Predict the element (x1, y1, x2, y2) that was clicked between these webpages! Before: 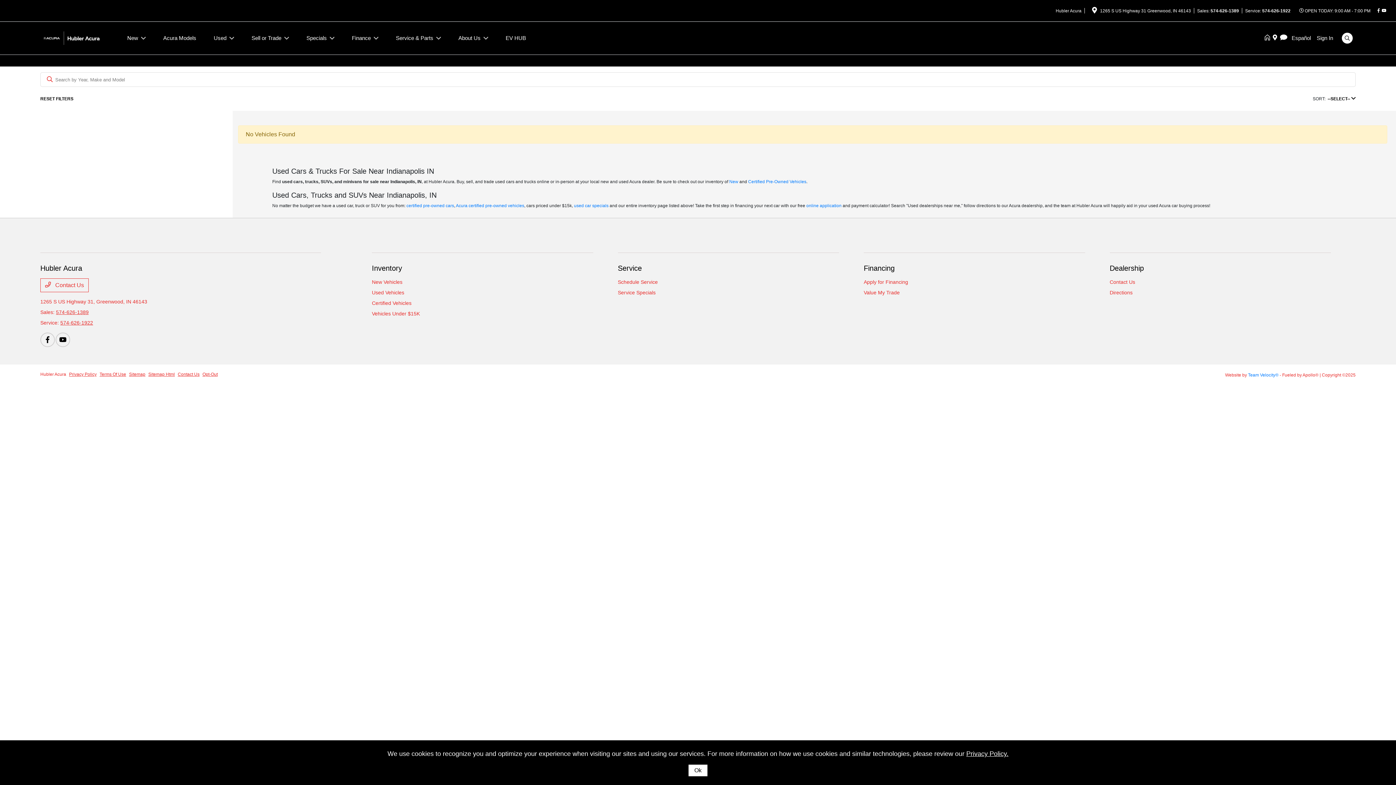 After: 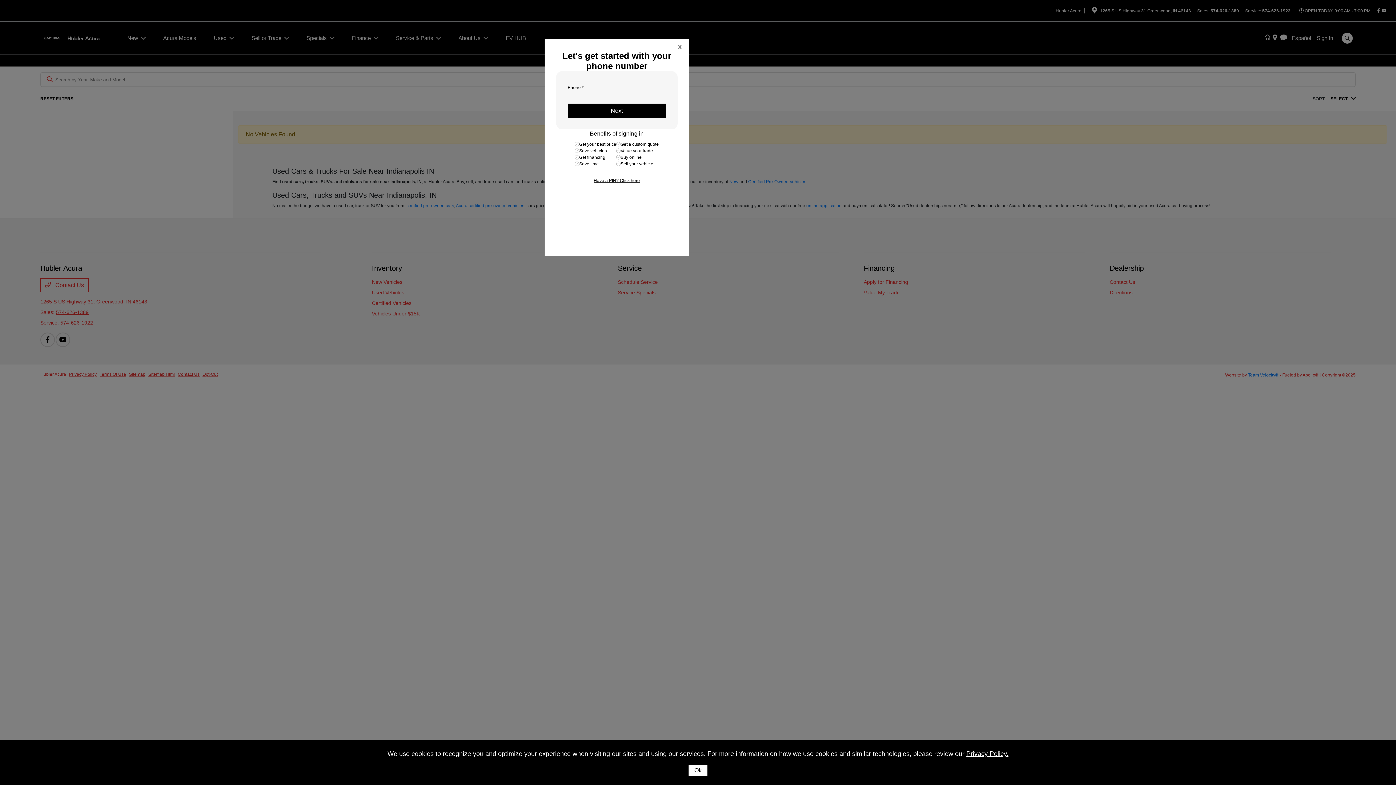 Action: bbox: (1317, 34, 1333, 41) label: Sign In